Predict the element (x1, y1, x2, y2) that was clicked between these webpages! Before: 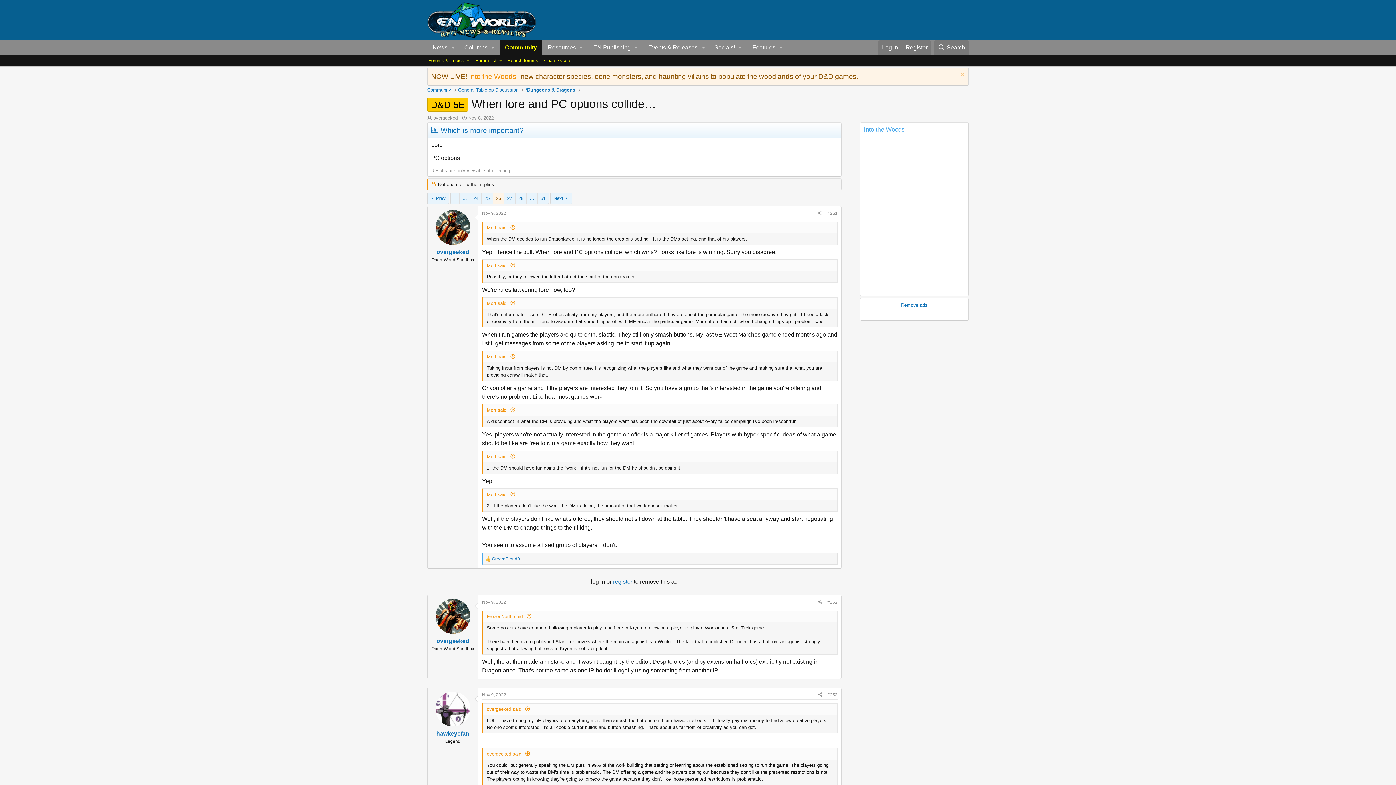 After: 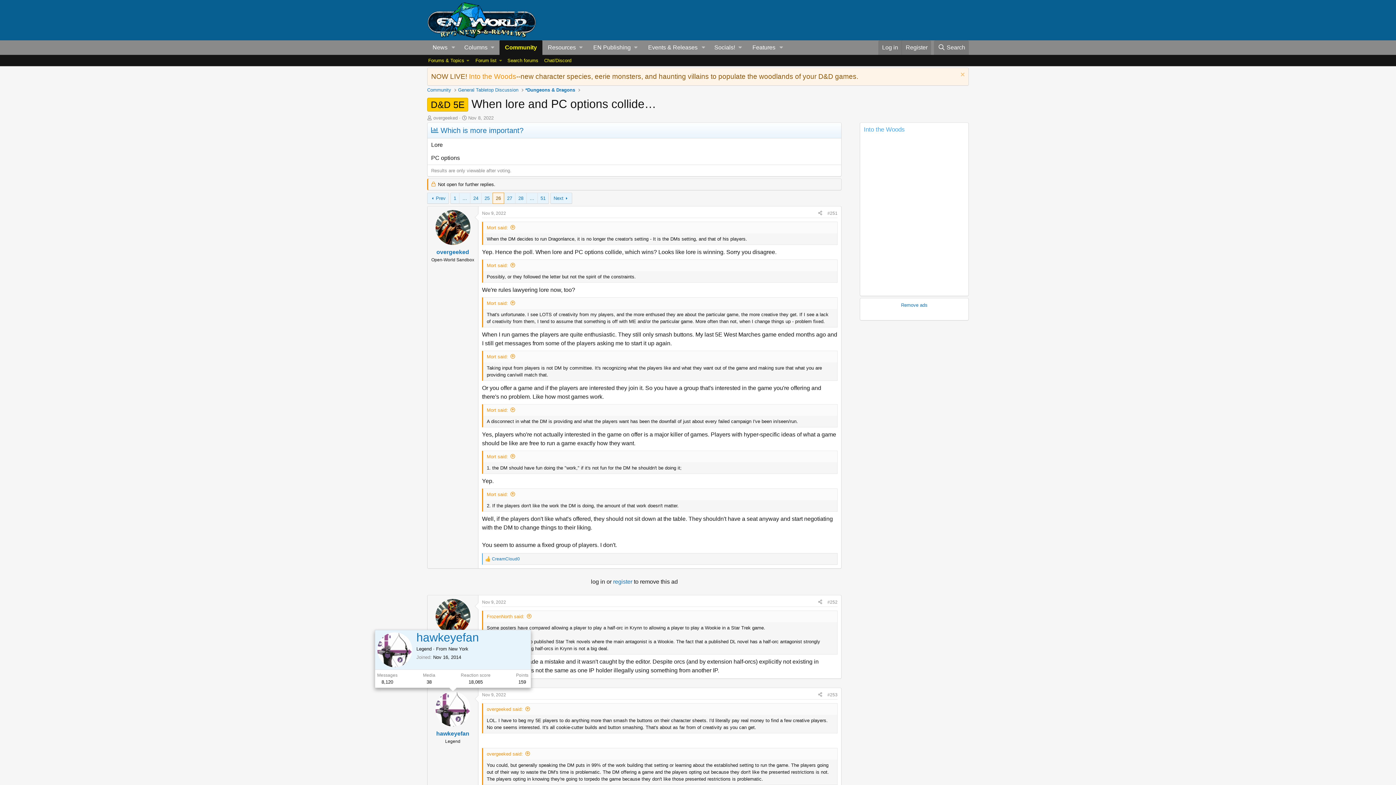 Action: bbox: (435, 691, 470, 726)